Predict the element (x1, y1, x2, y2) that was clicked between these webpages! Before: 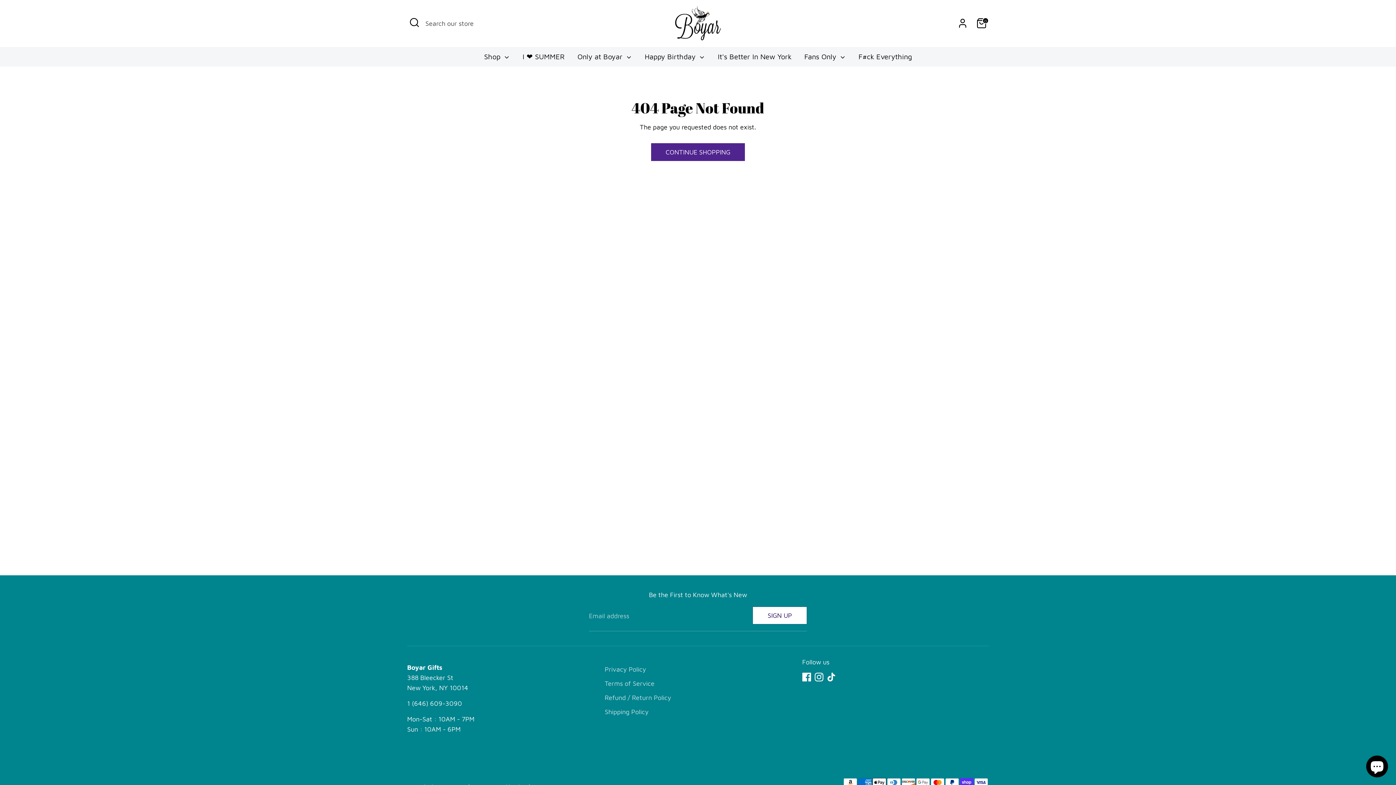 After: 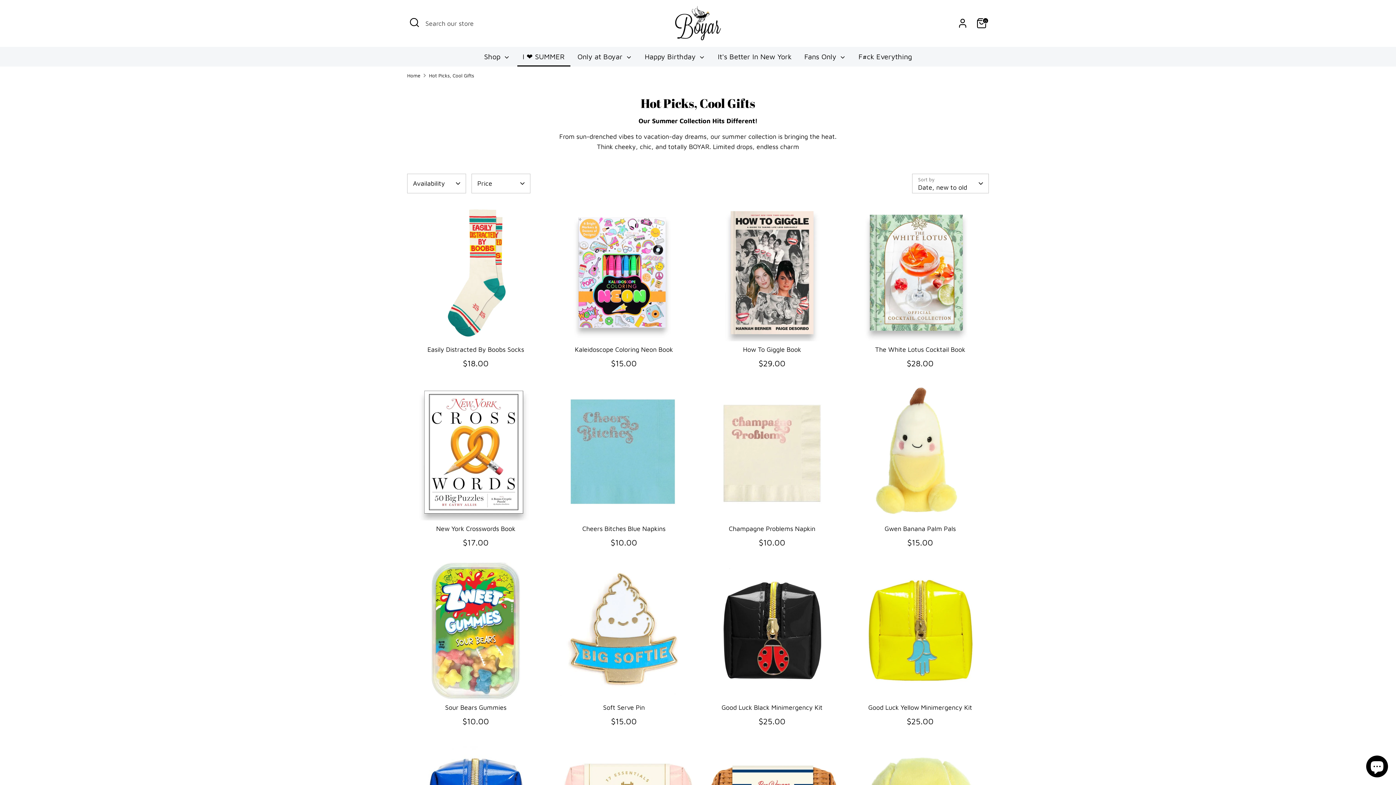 Action: bbox: (517, 51, 570, 66) label: I ❤️ SUMMER